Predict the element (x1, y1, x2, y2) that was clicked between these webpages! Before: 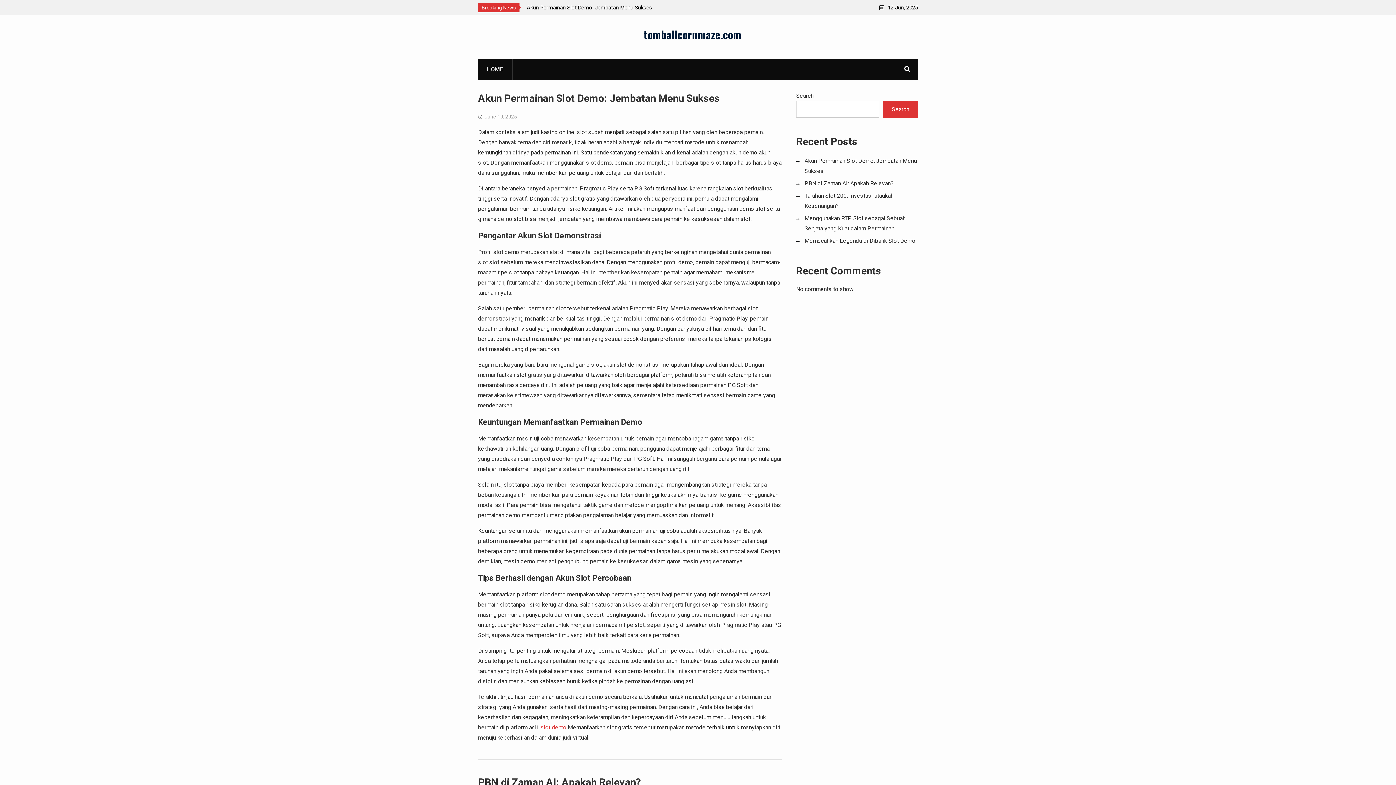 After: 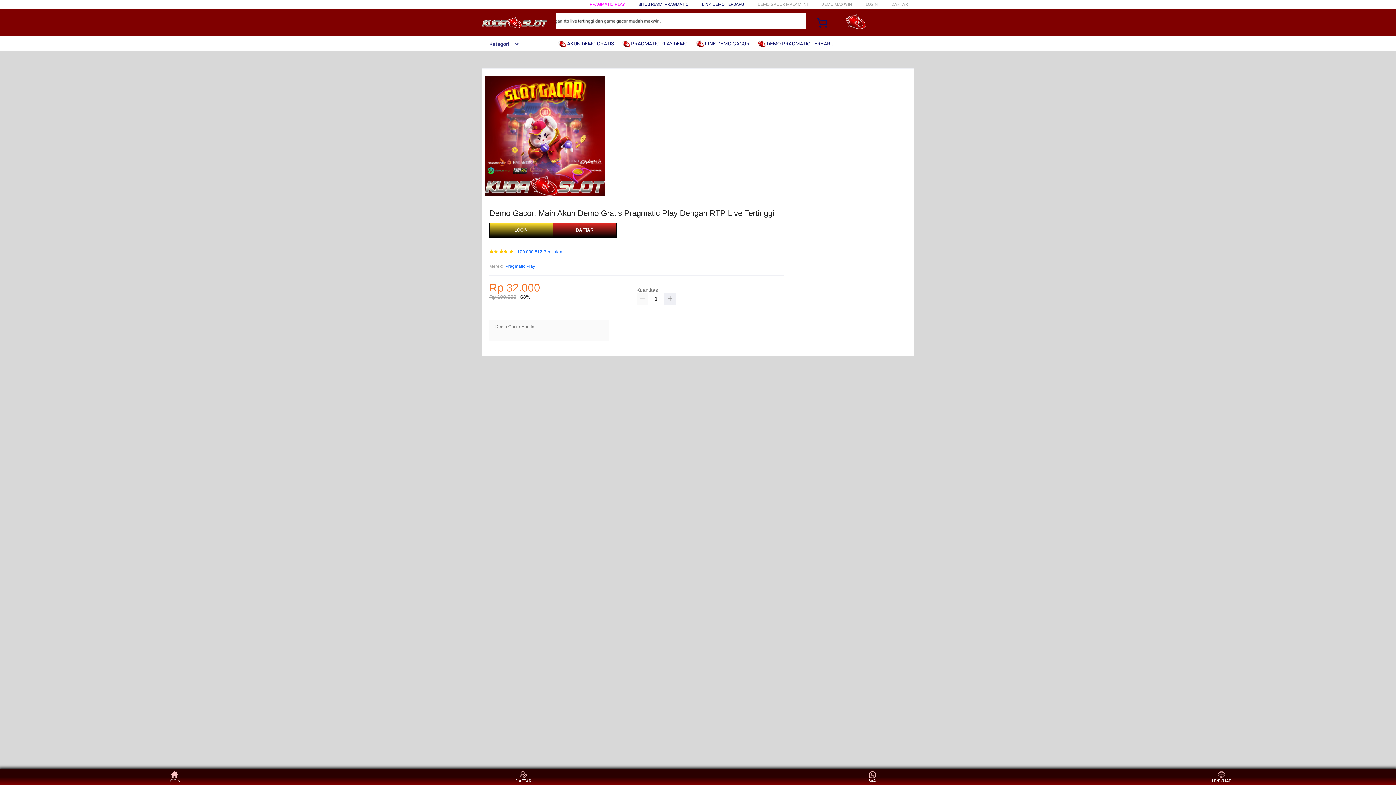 Action: bbox: (540, 724, 566, 731) label: slot demo